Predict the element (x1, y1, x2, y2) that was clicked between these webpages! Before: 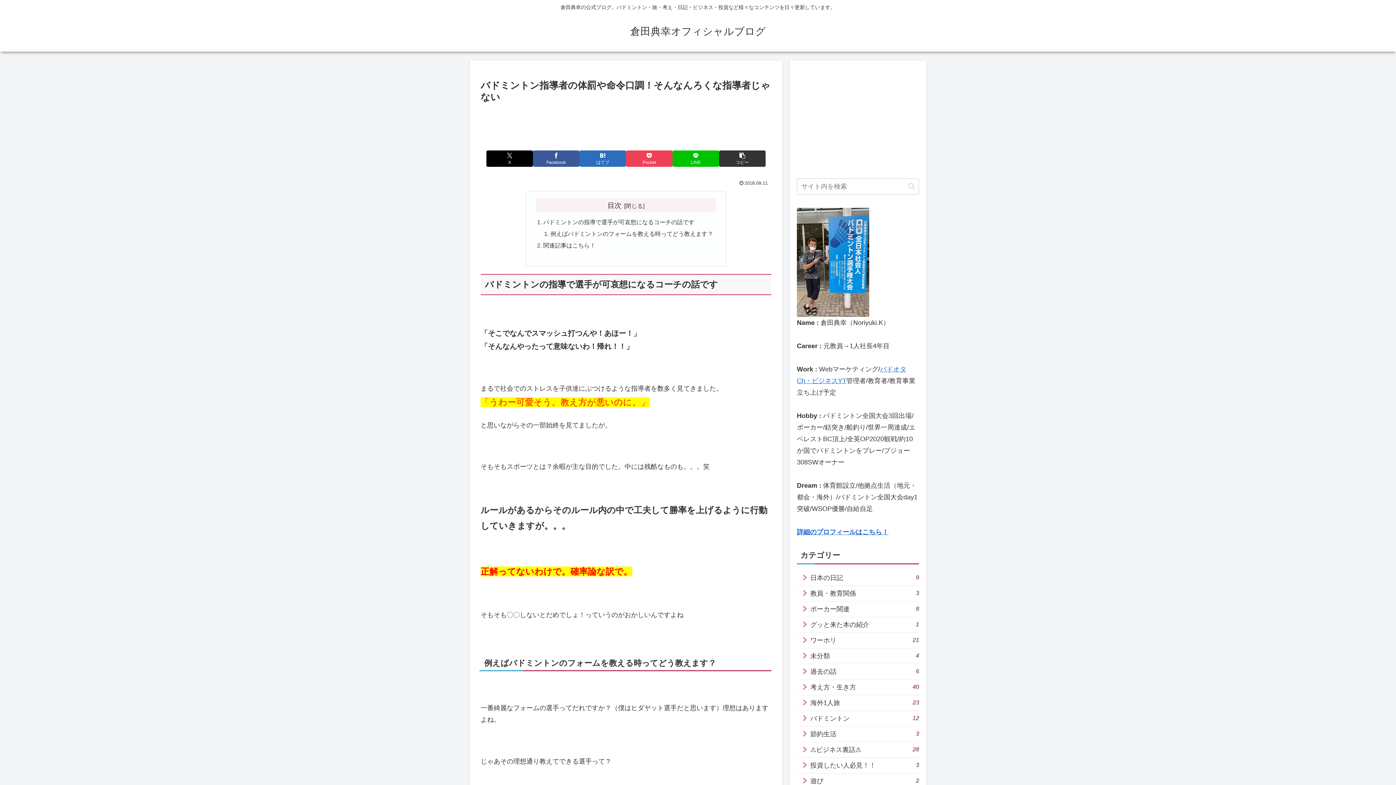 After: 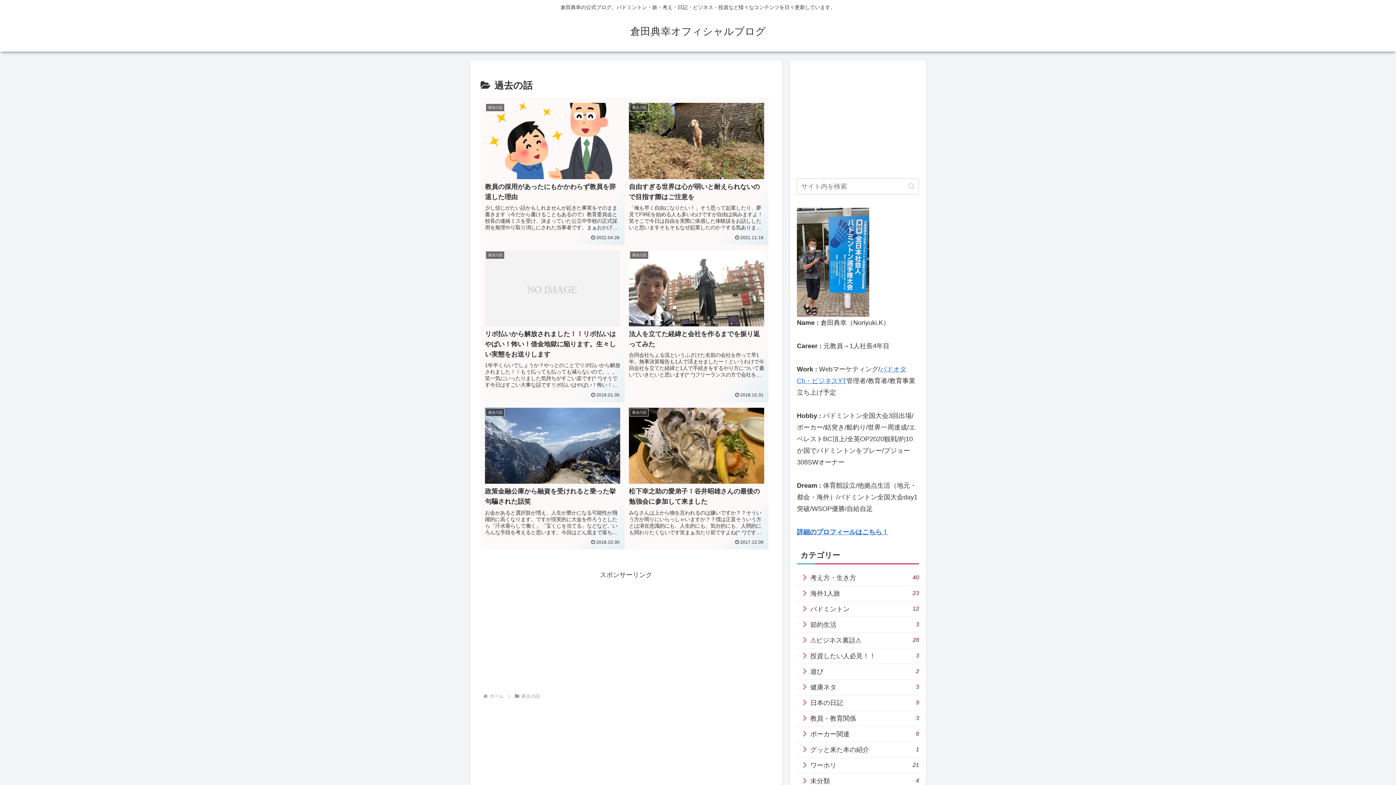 Action: label: 過去の話
6 bbox: (797, 664, 919, 679)